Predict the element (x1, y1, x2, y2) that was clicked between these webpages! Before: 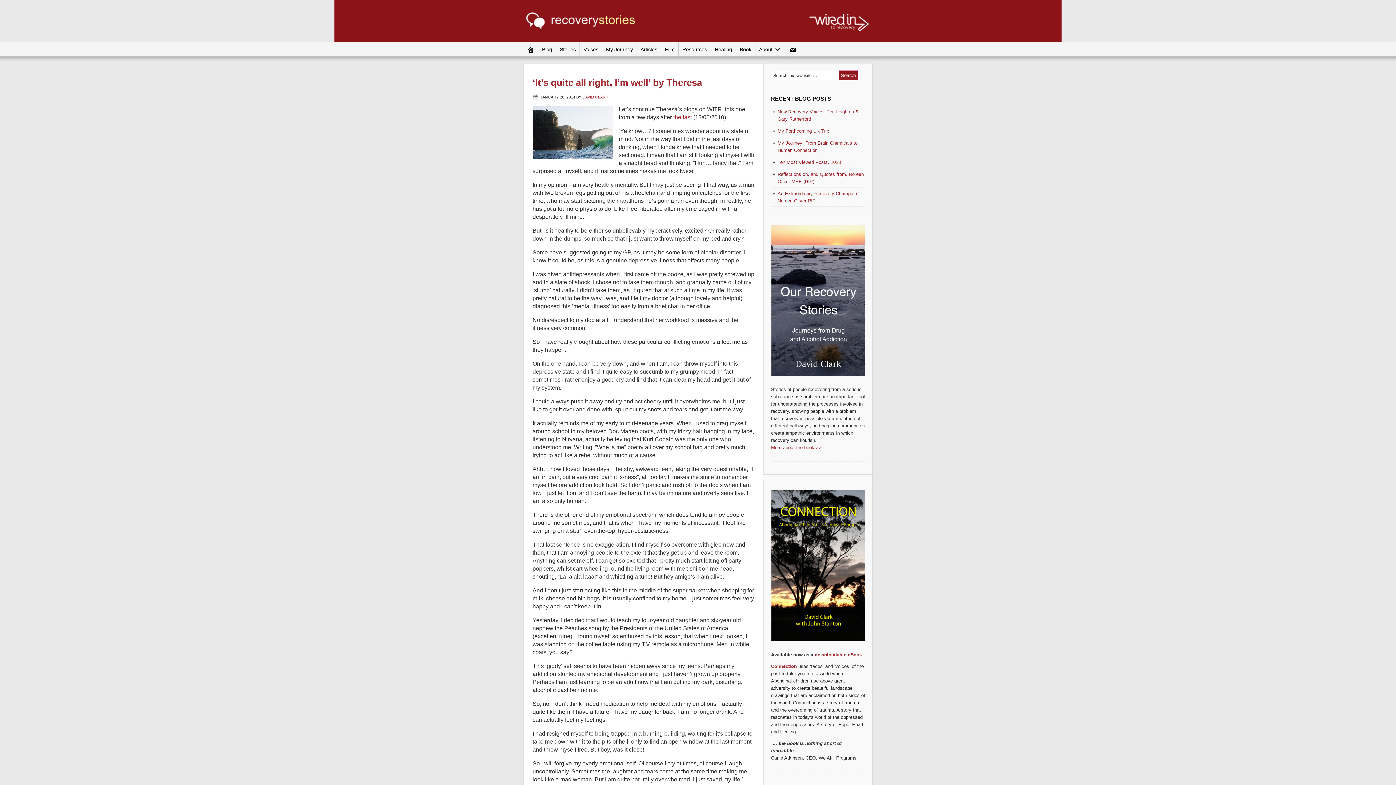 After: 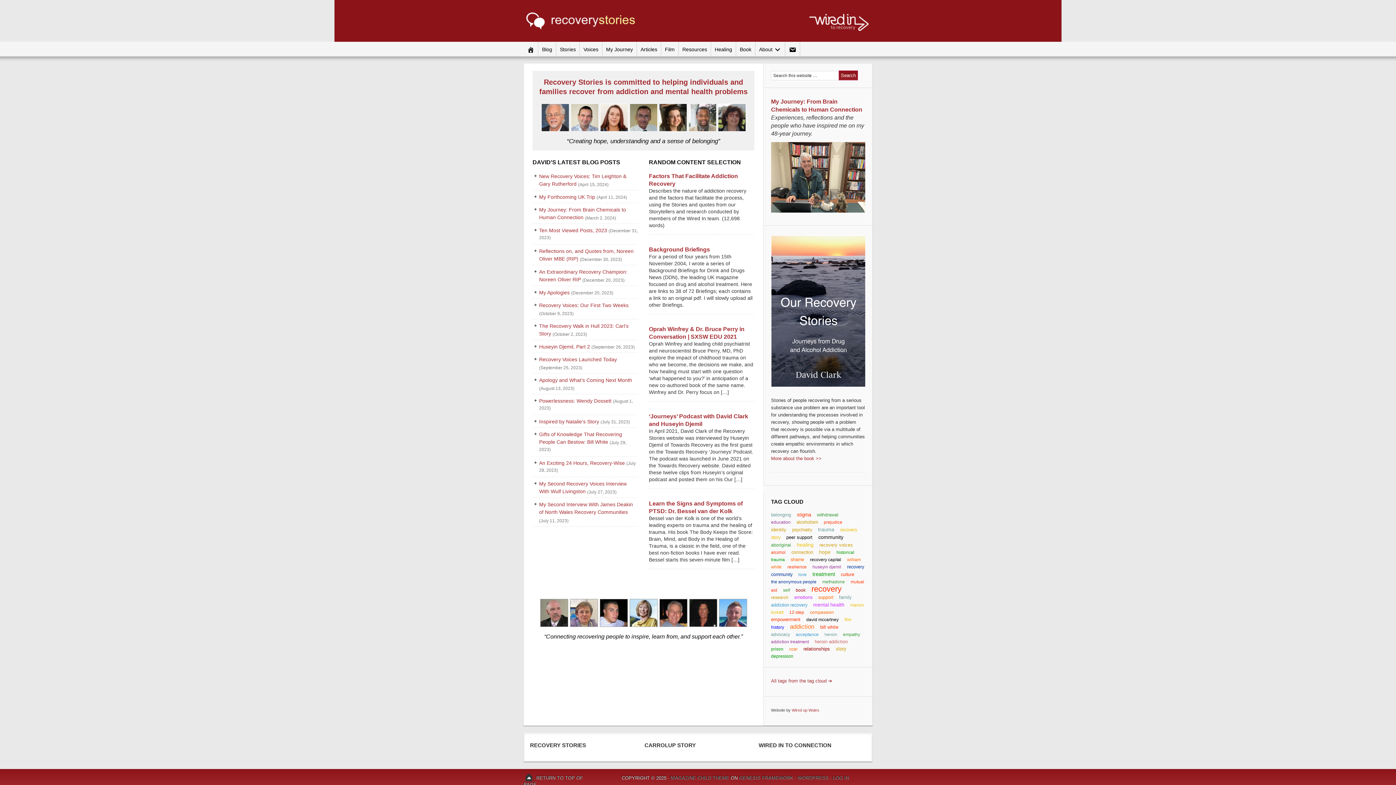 Action: bbox: (523, 41, 538, 56)